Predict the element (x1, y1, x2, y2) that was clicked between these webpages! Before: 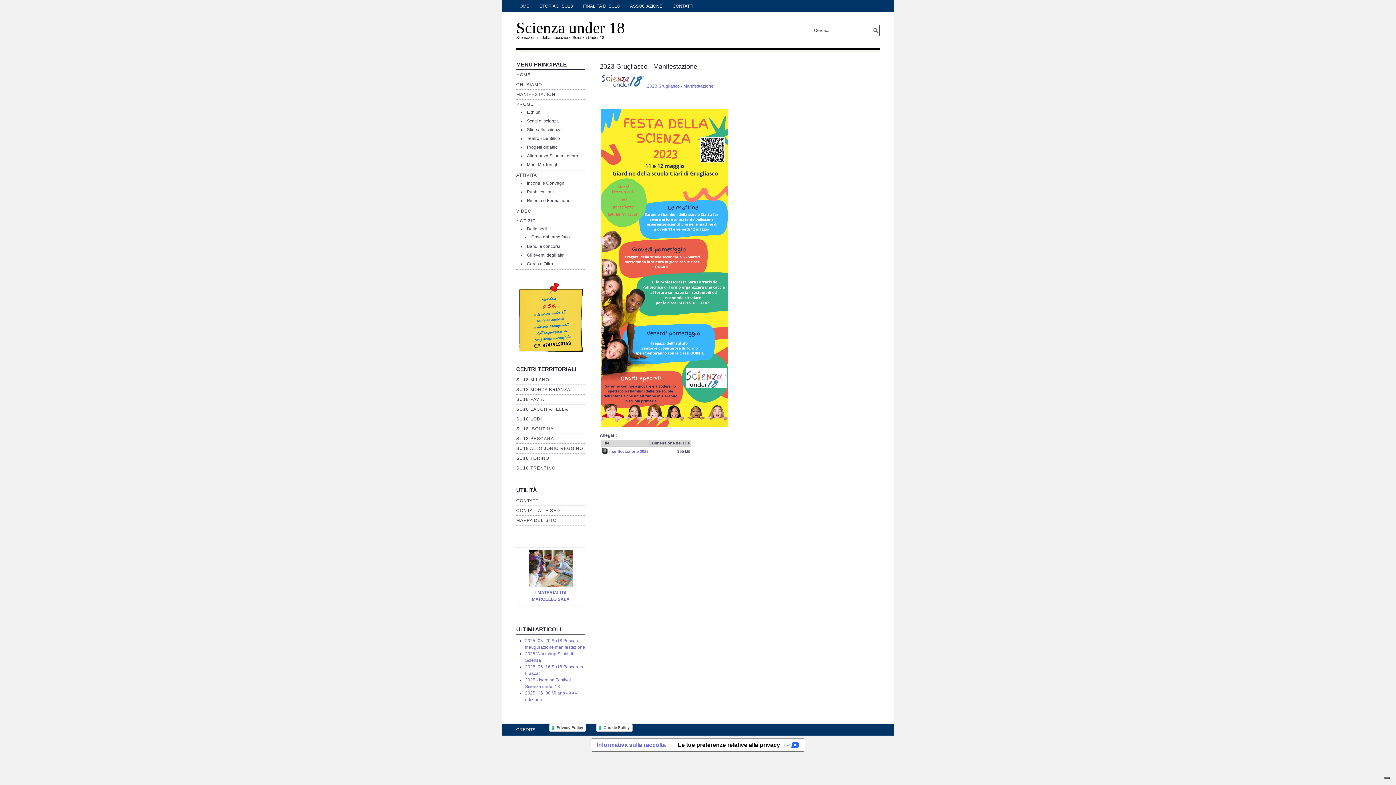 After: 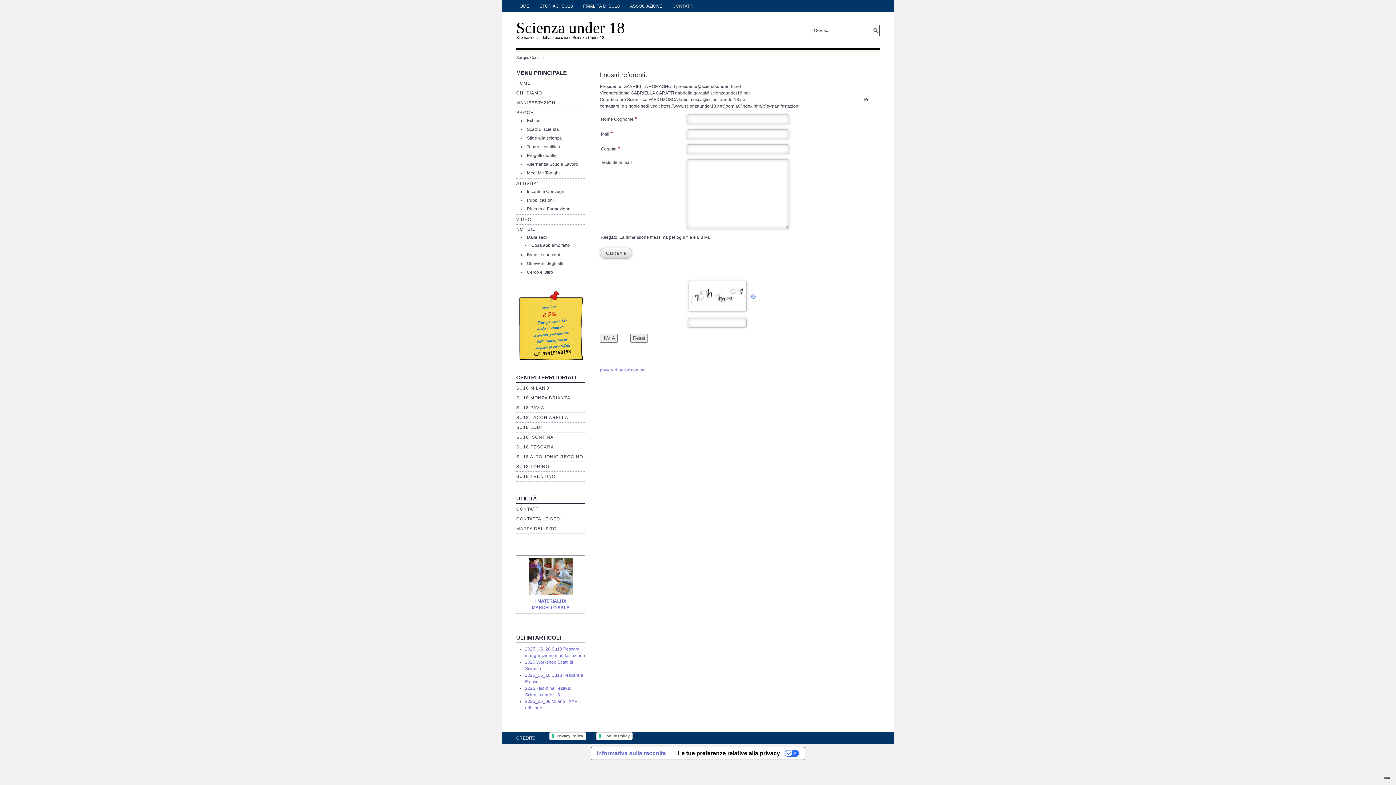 Action: bbox: (667, 0, 698, 11) label: CONTATTI